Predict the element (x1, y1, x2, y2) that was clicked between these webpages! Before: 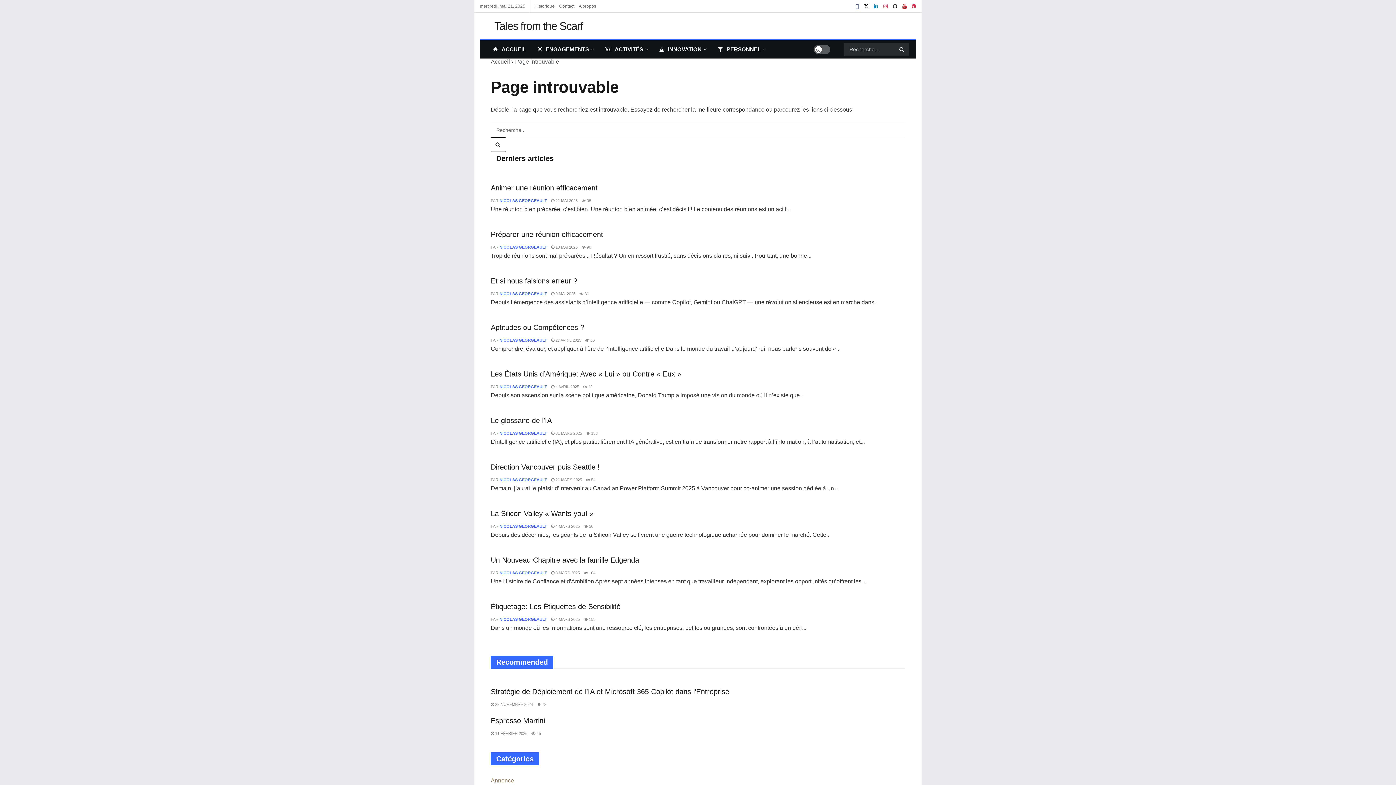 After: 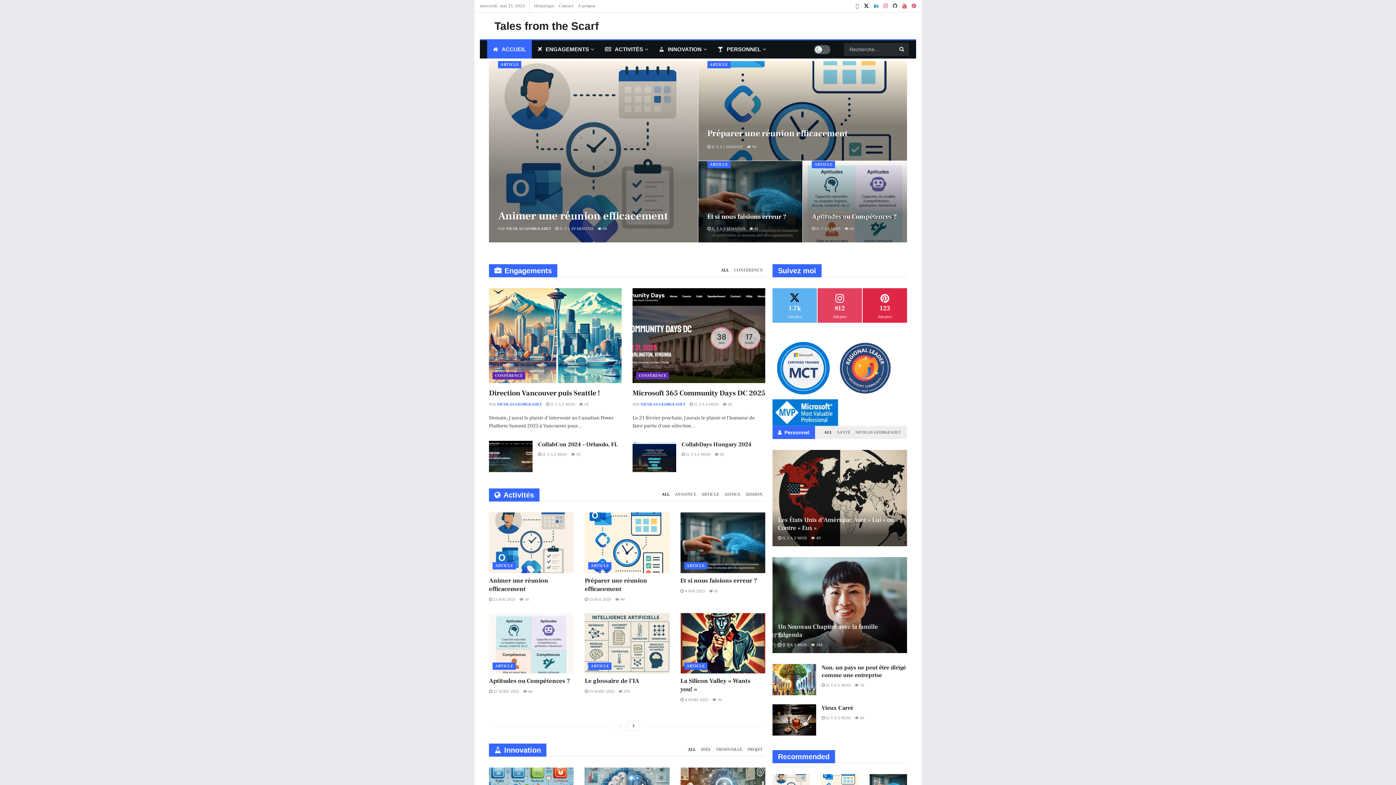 Action: bbox: (490, 58, 510, 64) label: Accueil